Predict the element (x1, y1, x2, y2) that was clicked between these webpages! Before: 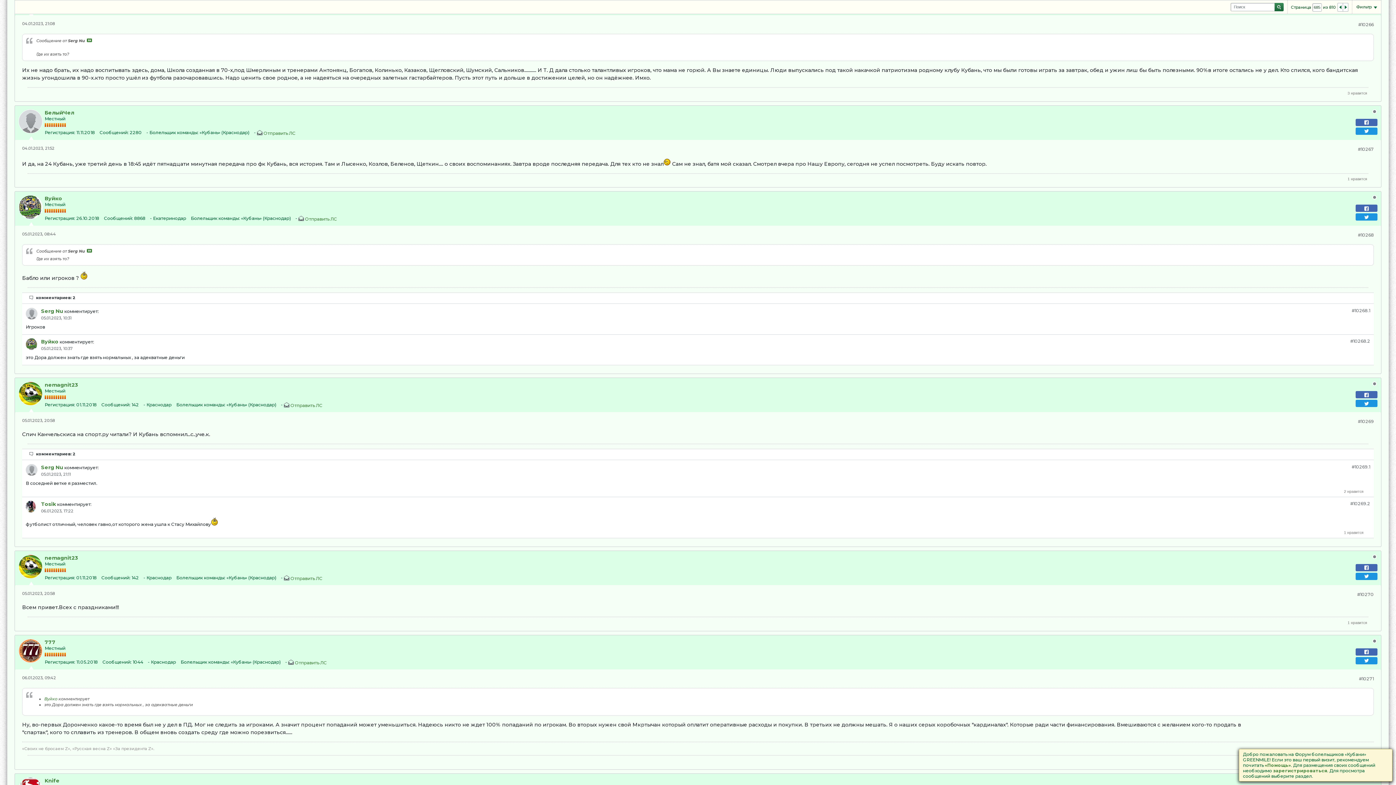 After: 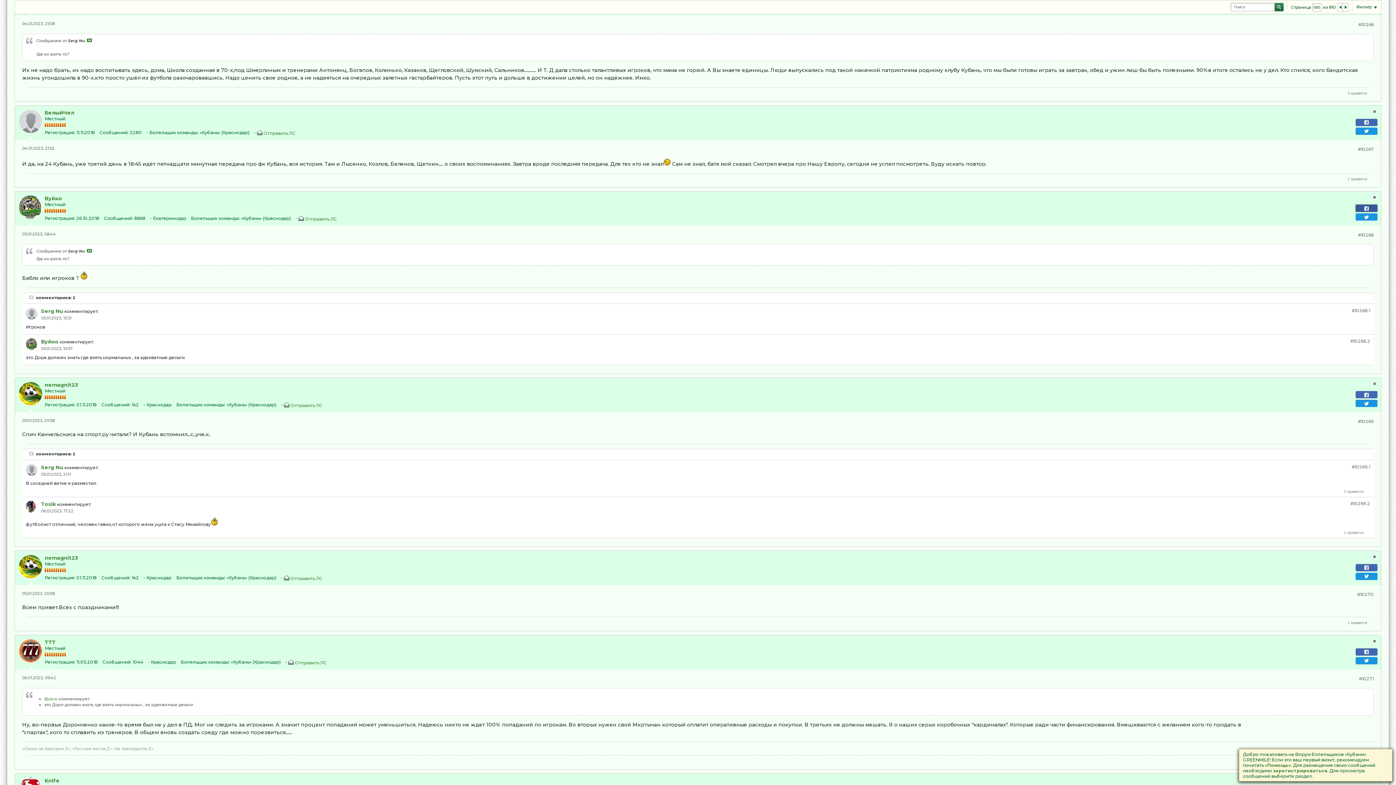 Action: bbox: (1356, 204, 1377, 212)